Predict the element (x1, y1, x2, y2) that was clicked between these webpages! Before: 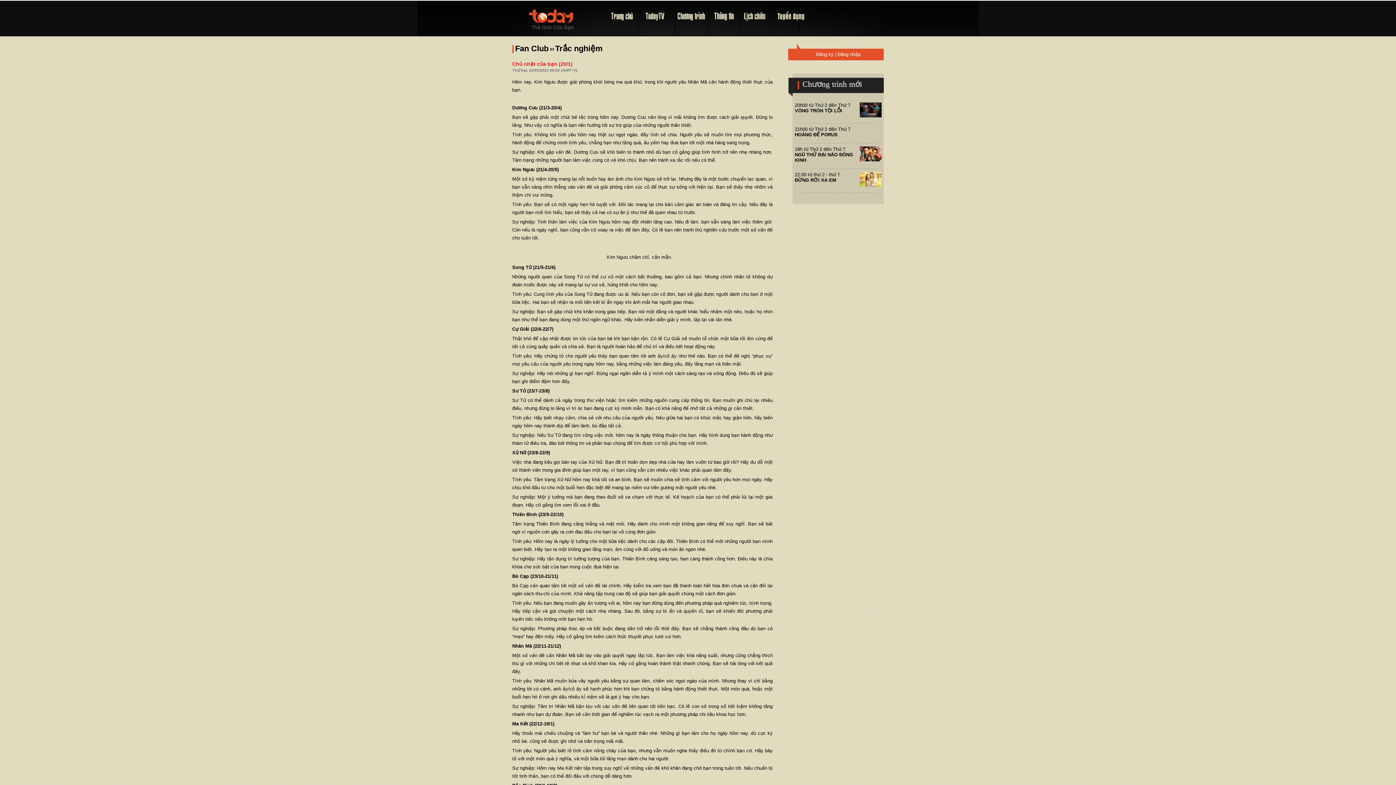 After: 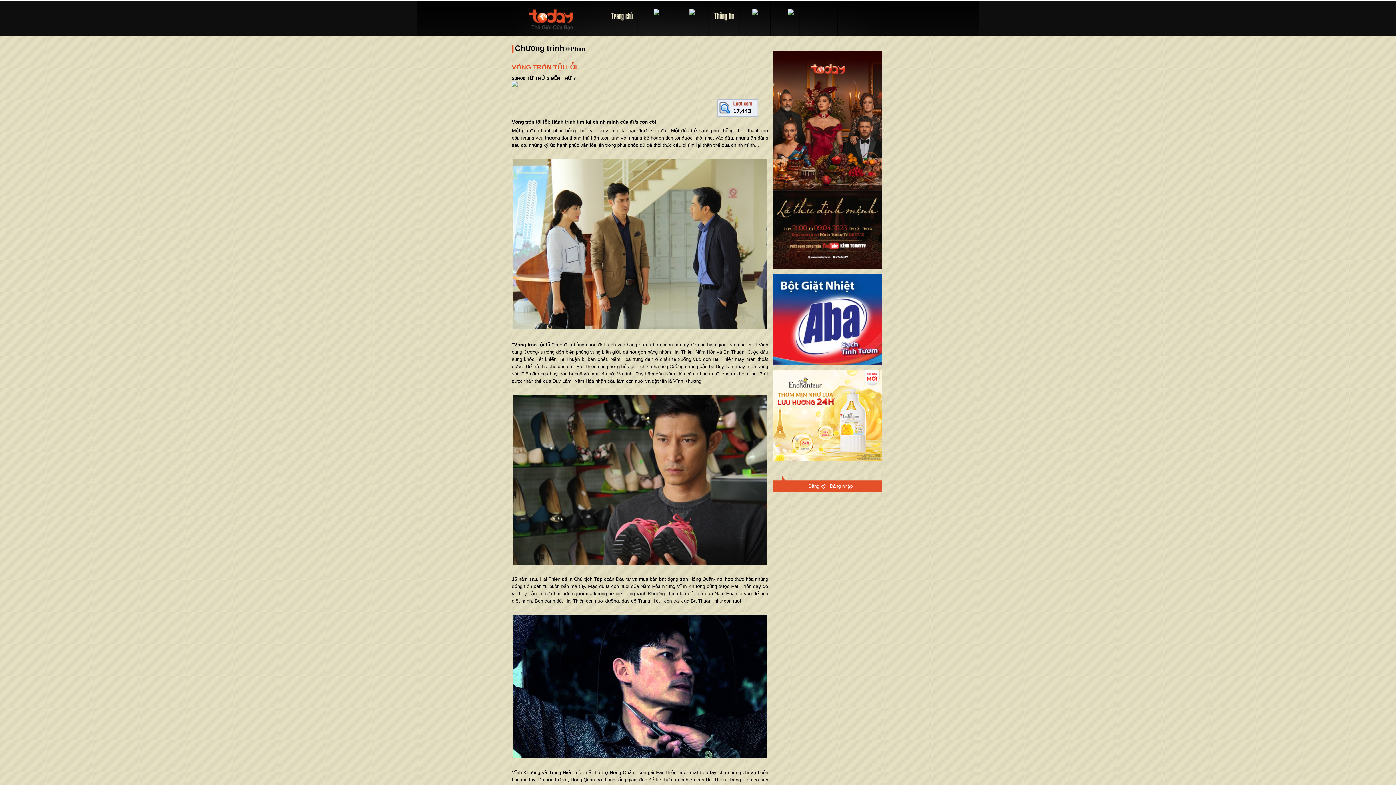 Action: bbox: (860, 106, 881, 112)